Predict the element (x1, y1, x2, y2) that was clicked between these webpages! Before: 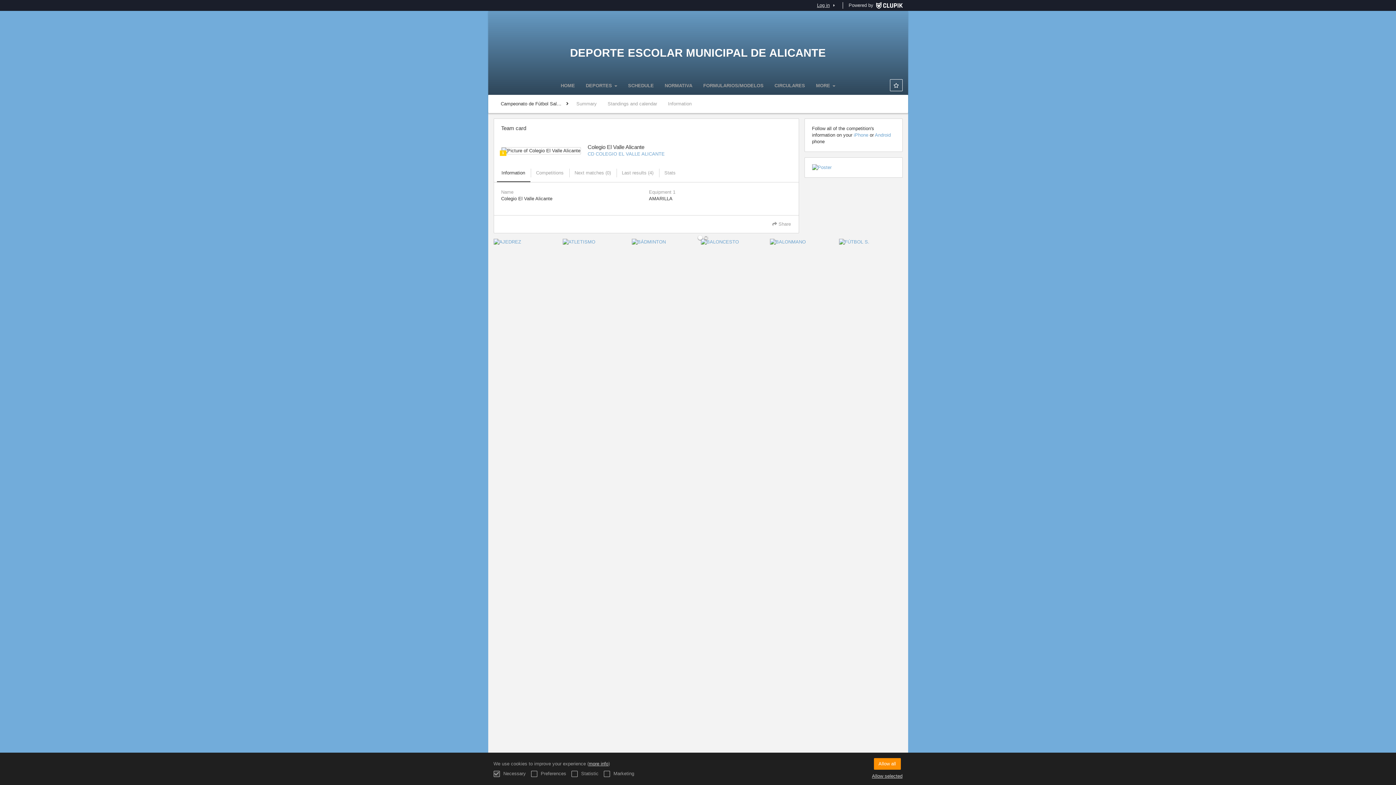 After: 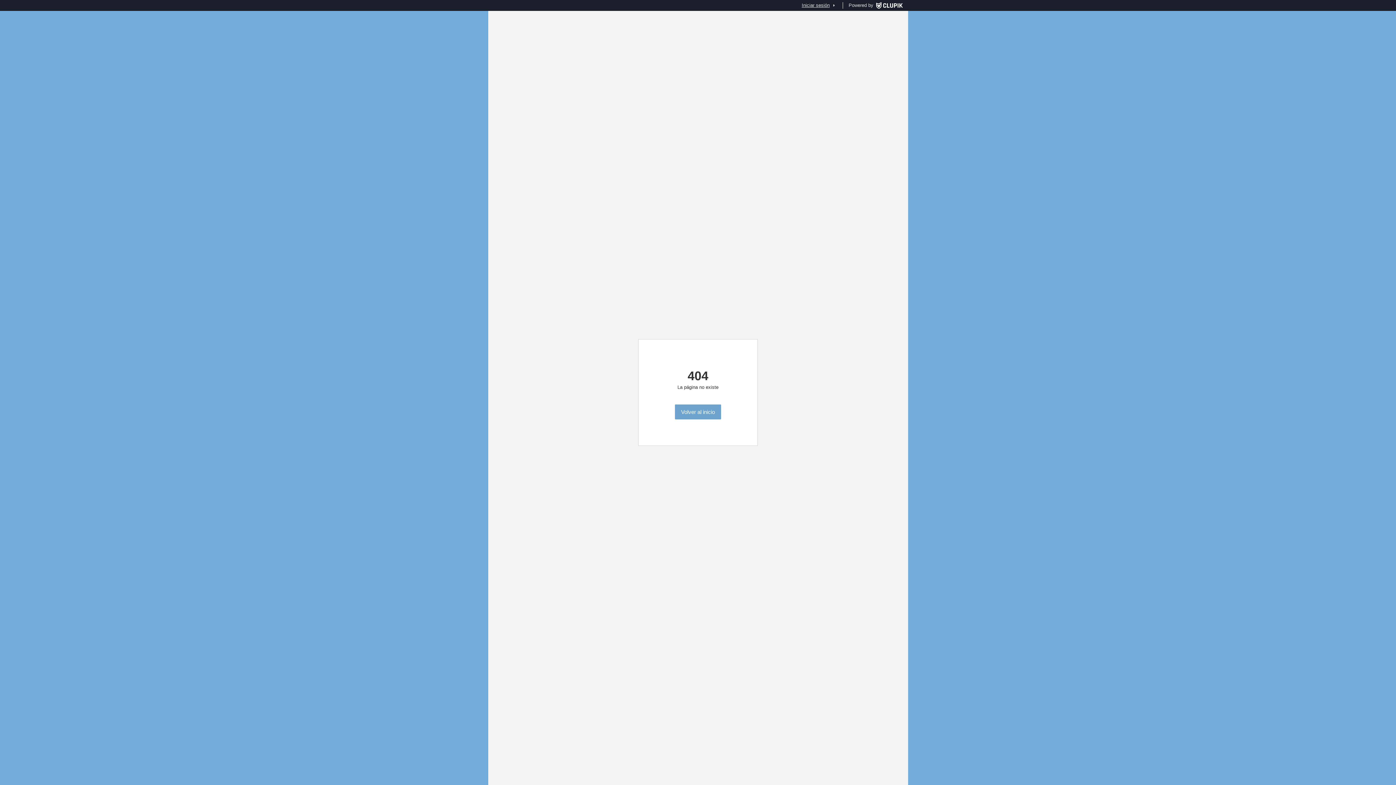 Action: bbox: (493, 238, 557, 245)